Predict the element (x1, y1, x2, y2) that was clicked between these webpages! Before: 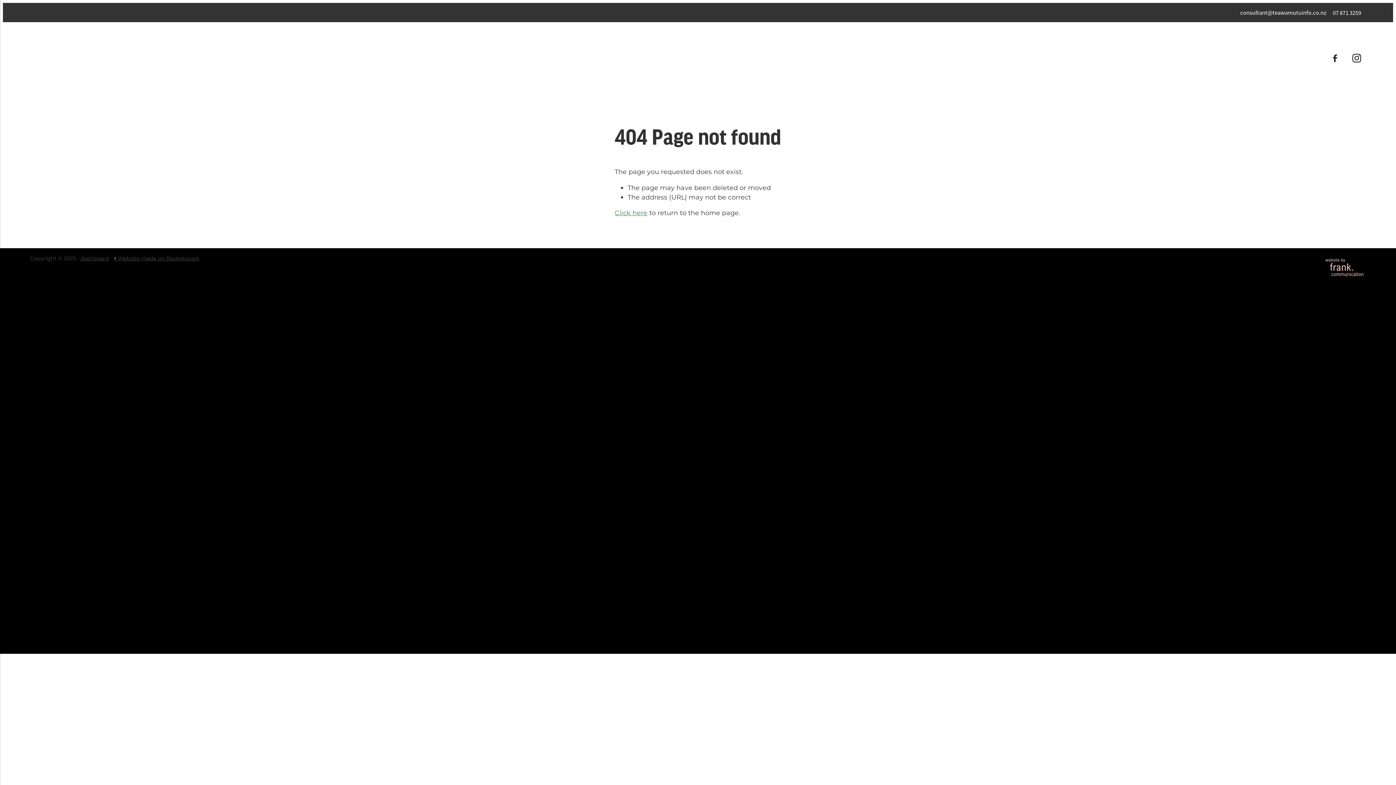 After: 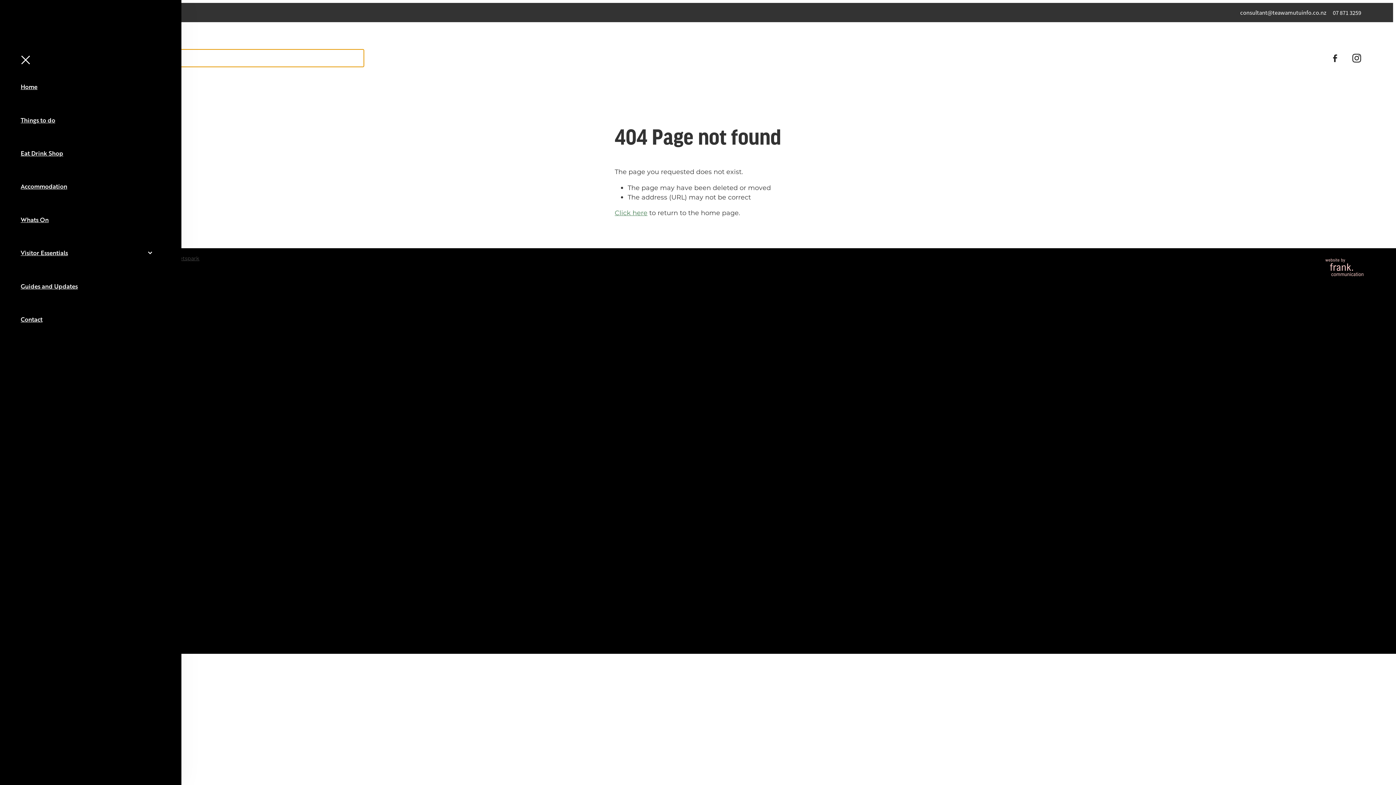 Action: bbox: (30, 49, 364, 66)